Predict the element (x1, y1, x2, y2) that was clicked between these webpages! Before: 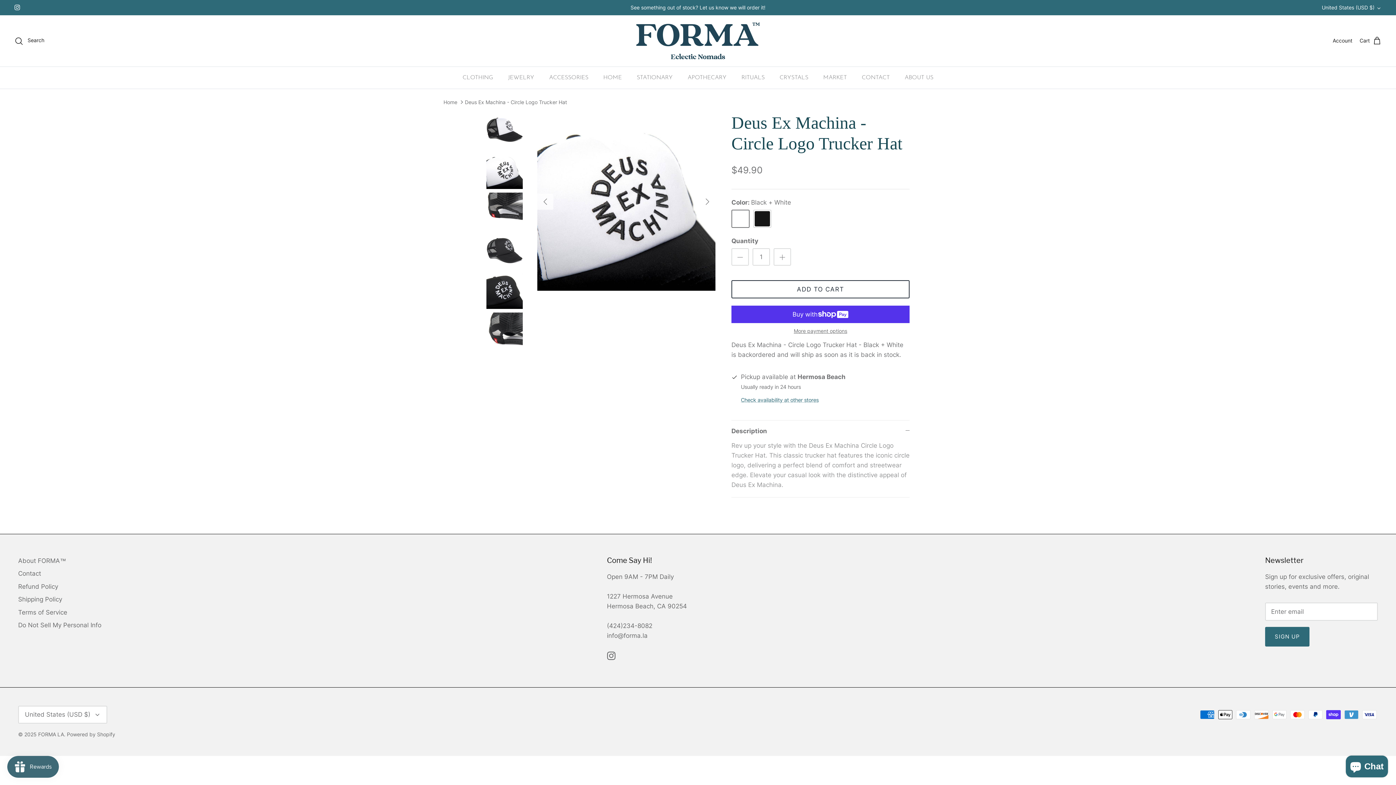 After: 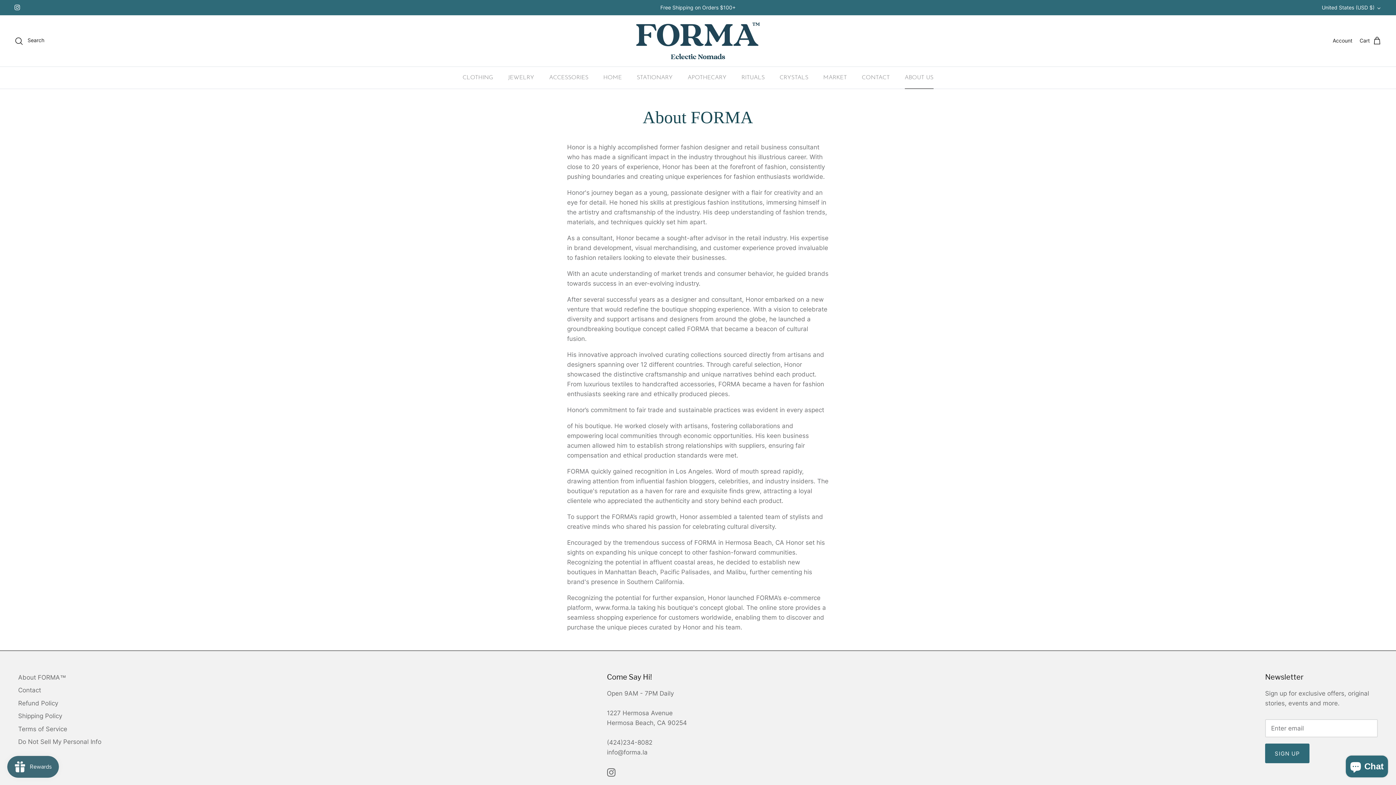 Action: bbox: (898, 66, 940, 88) label: ABOUT US